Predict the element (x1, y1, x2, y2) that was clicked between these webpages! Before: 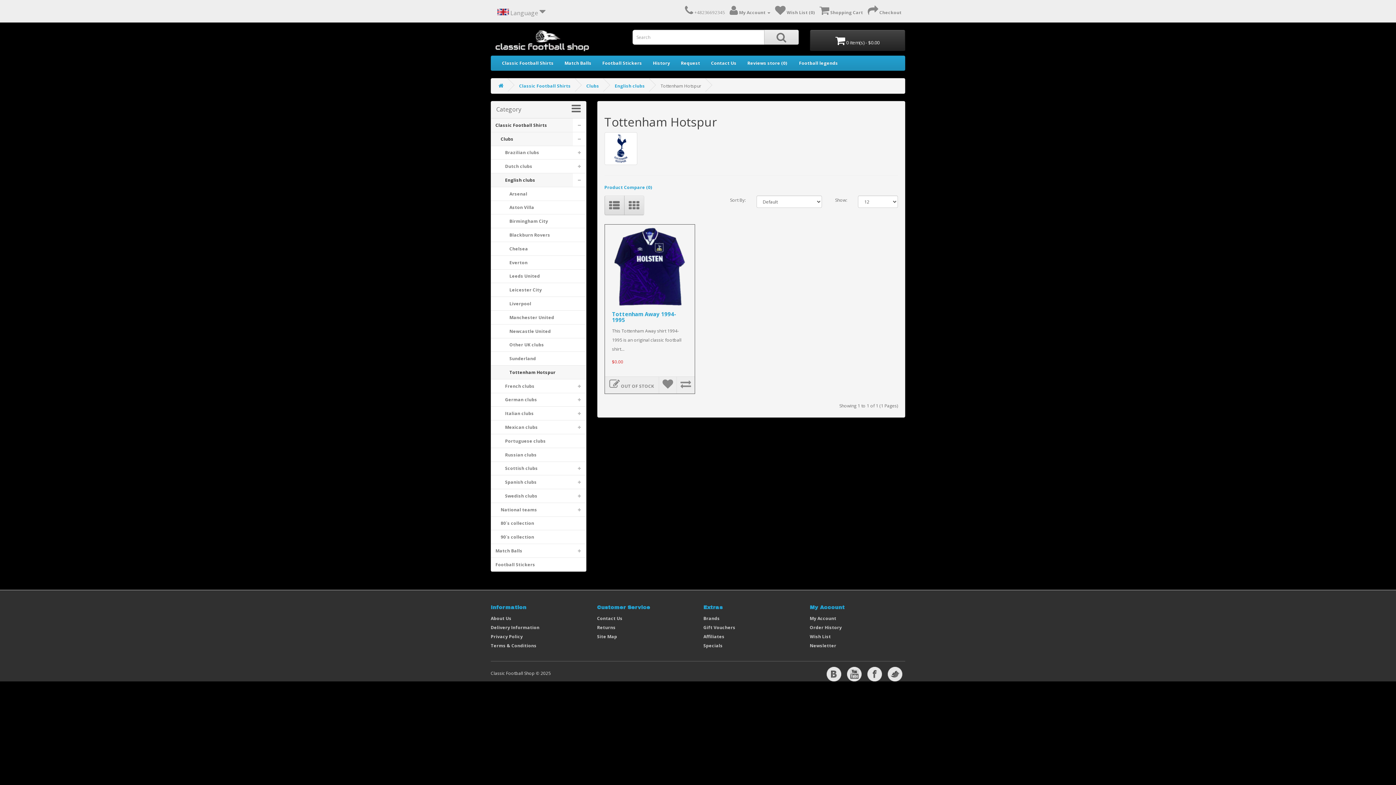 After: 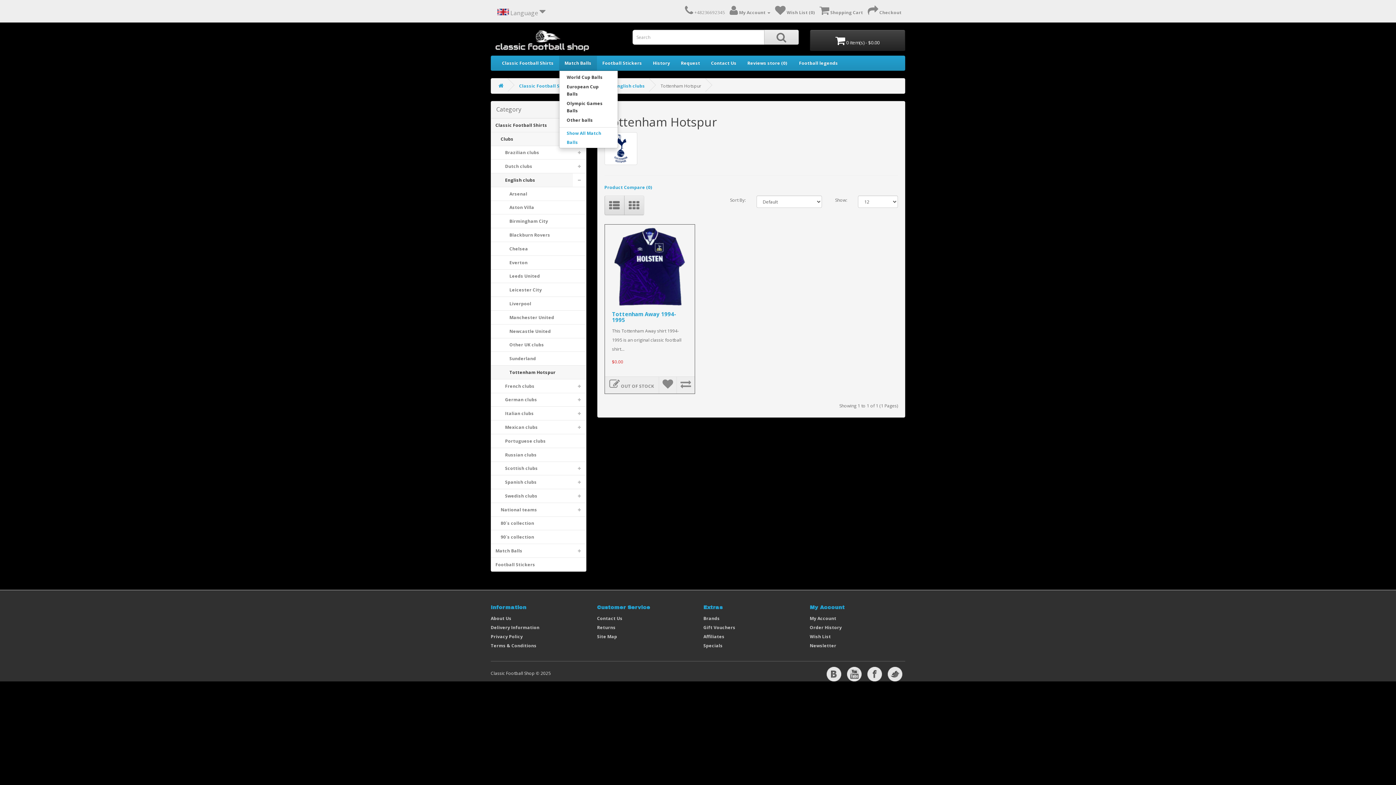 Action: label: Match Balls bbox: (559, 56, 597, 70)